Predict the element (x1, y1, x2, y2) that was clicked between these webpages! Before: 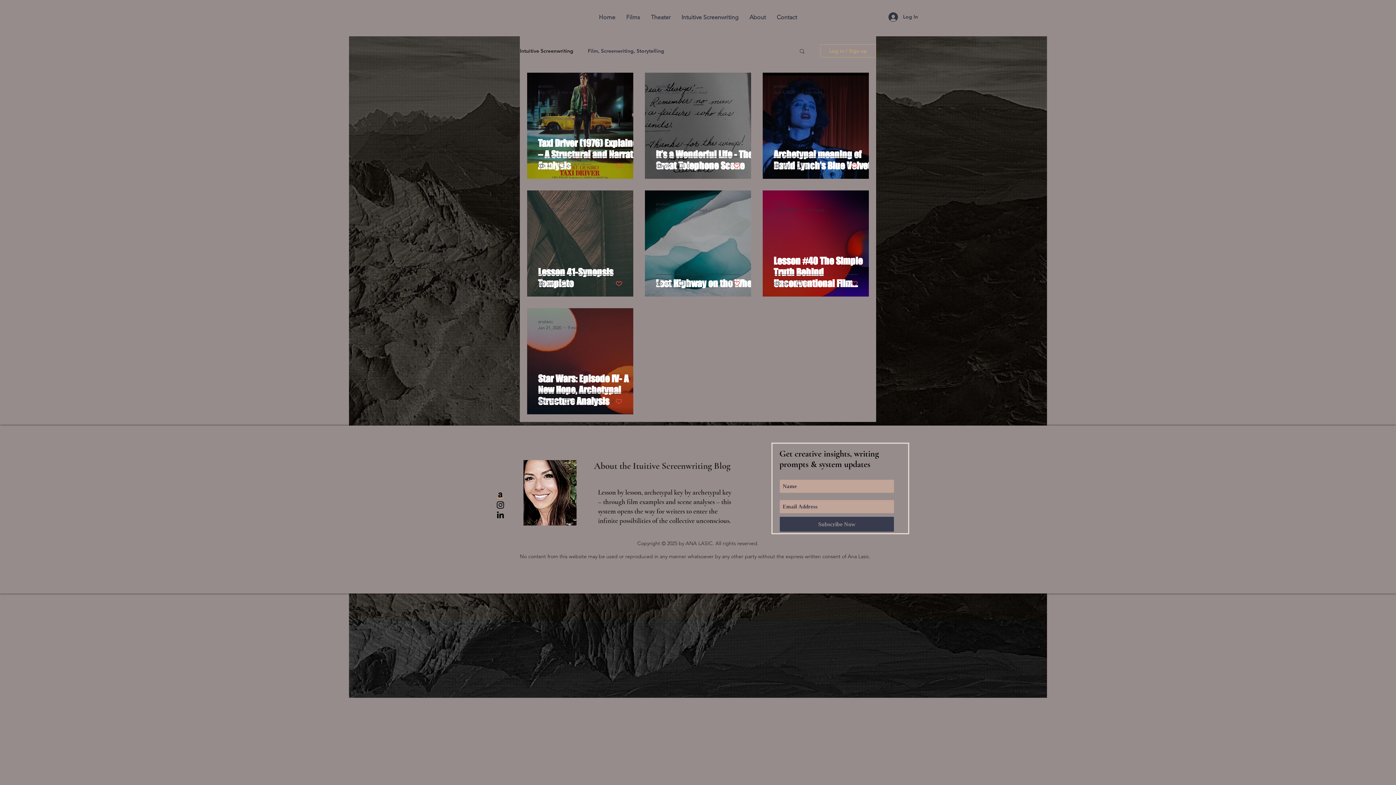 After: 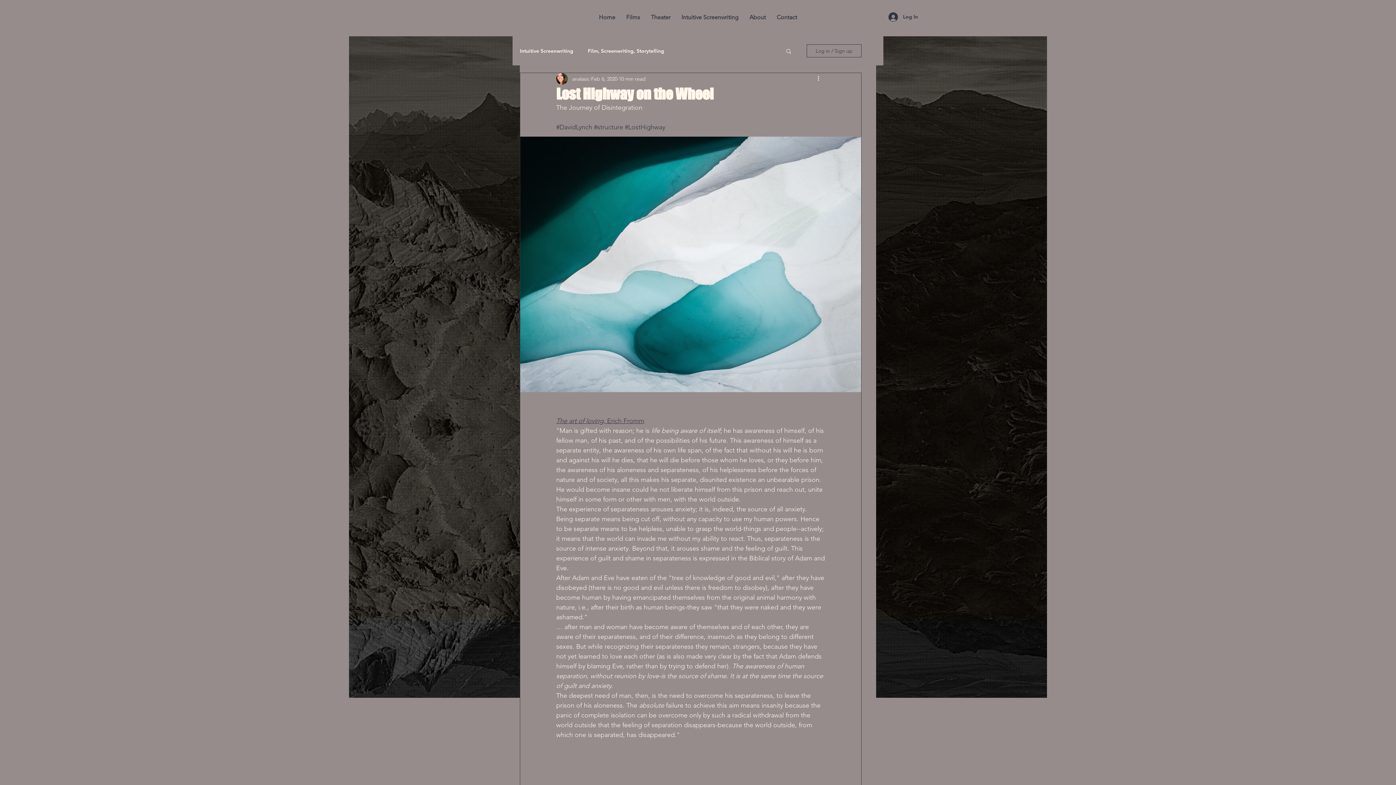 Action: label: Lost Highway on the Wheel bbox: (656, 277, 762, 306)